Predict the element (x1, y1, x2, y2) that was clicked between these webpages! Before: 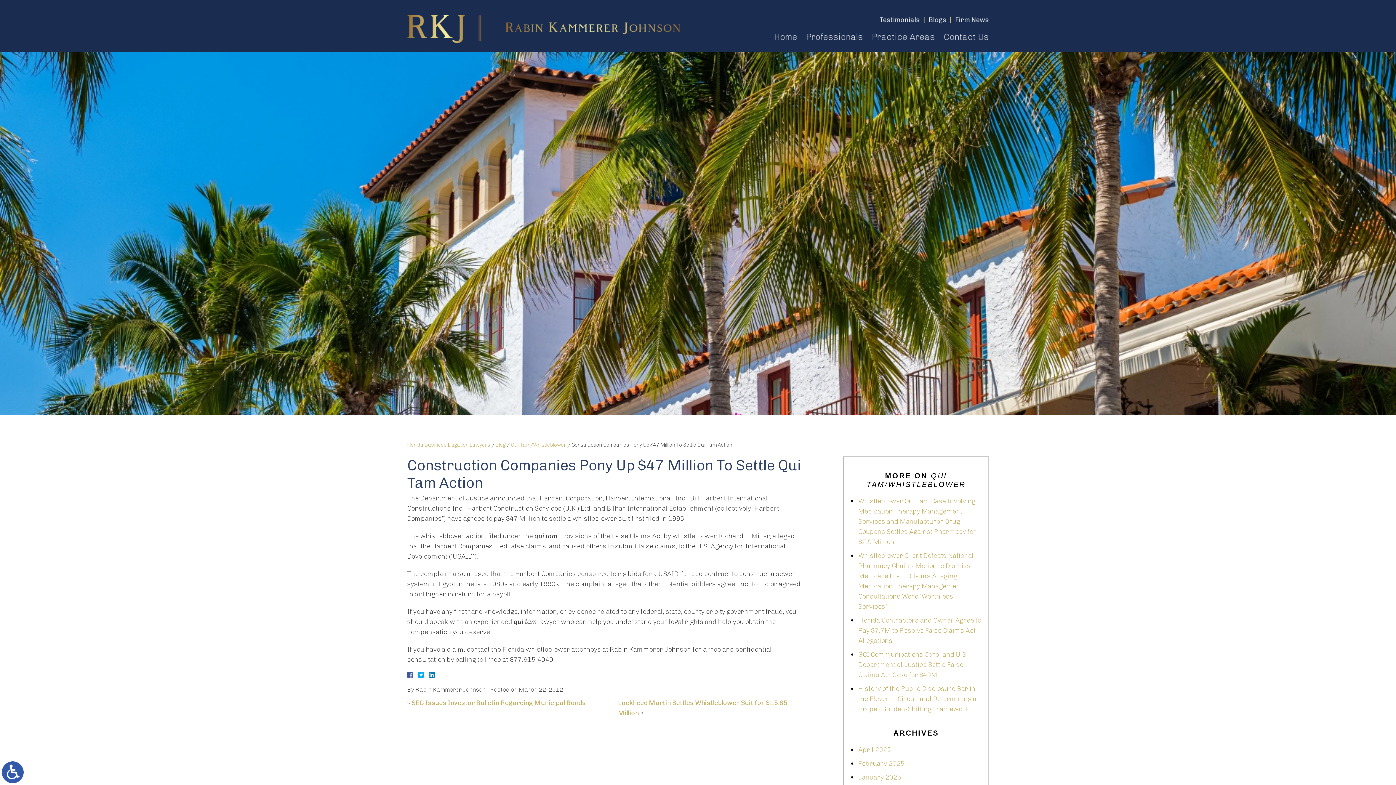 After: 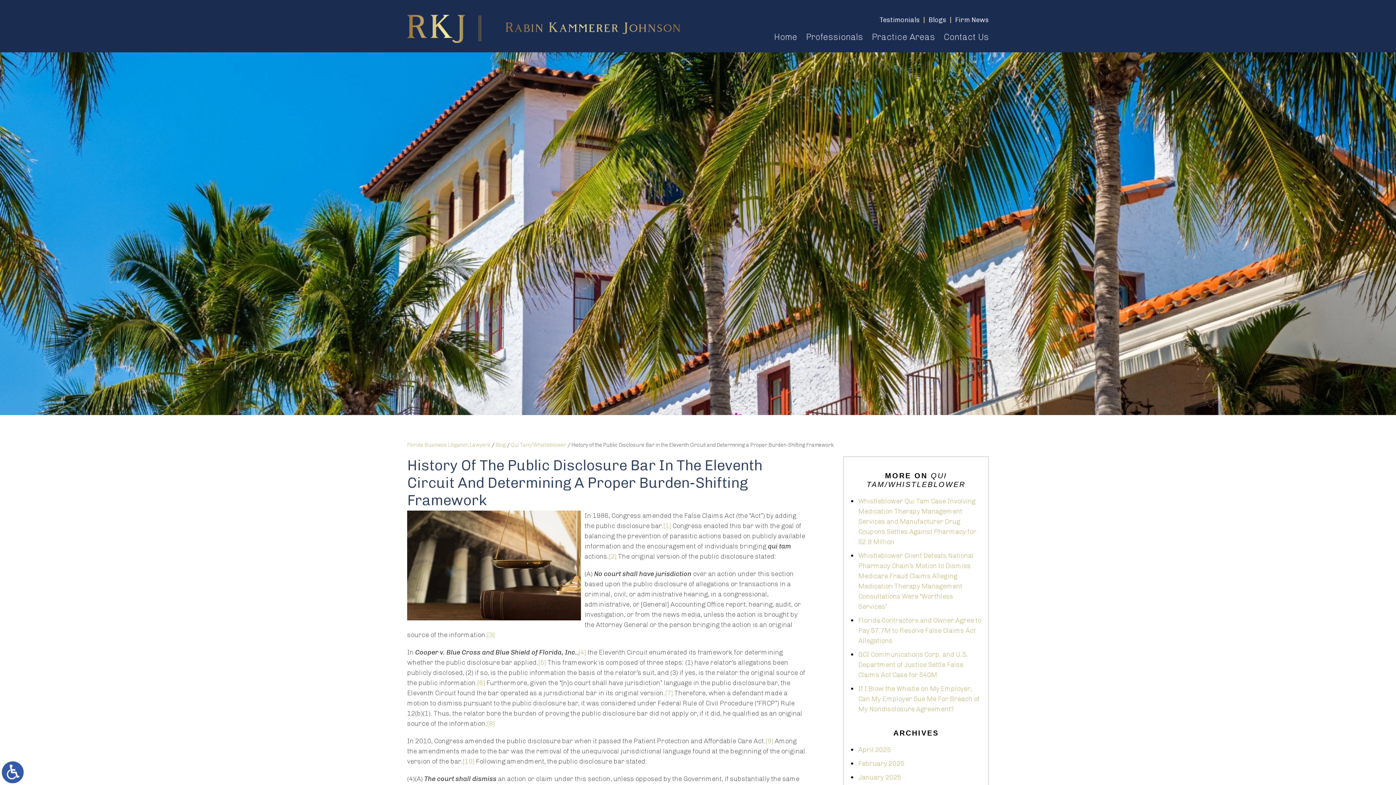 Action: bbox: (858, 685, 976, 713) label: History of the Public Disclosure Bar in the Eleventh Circuit and Determining a Proper Burden-Shifting Framework